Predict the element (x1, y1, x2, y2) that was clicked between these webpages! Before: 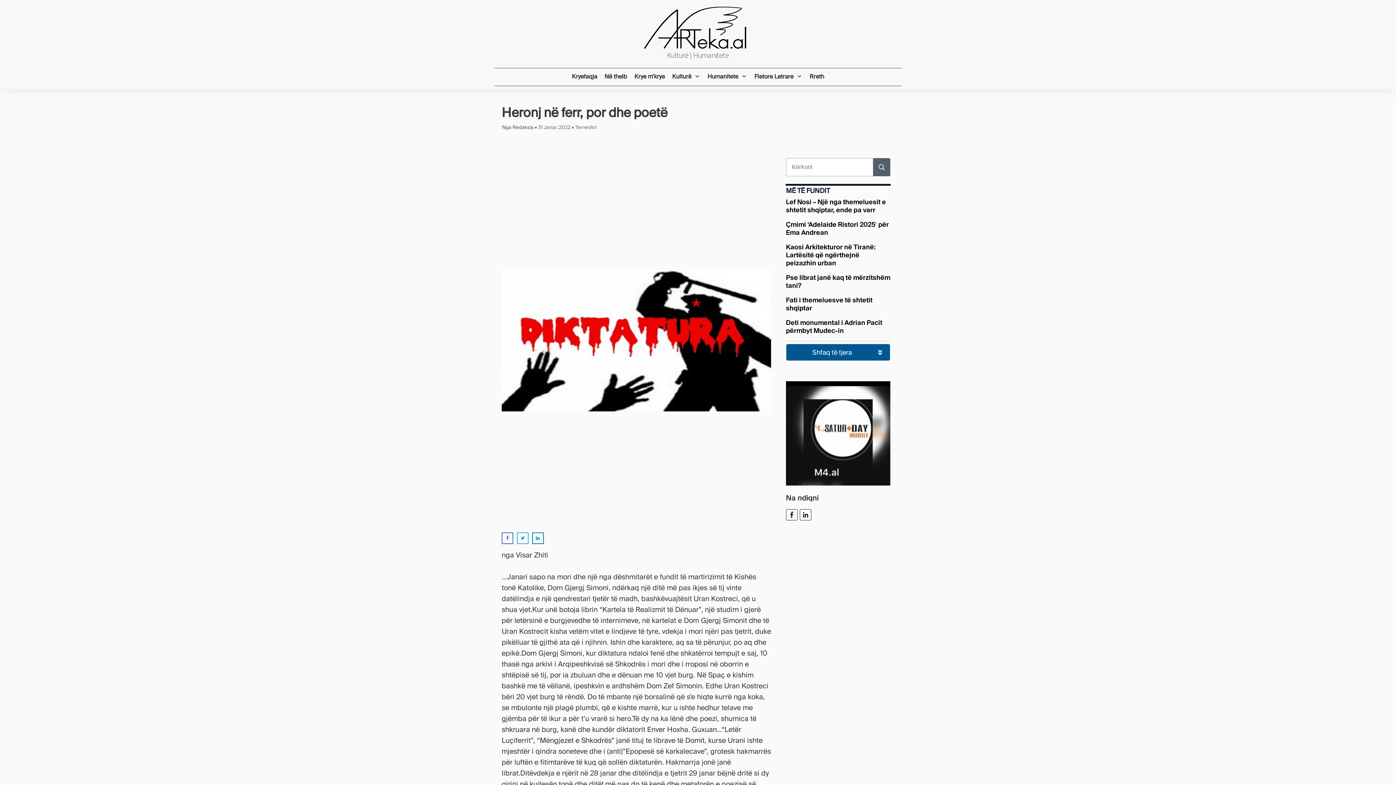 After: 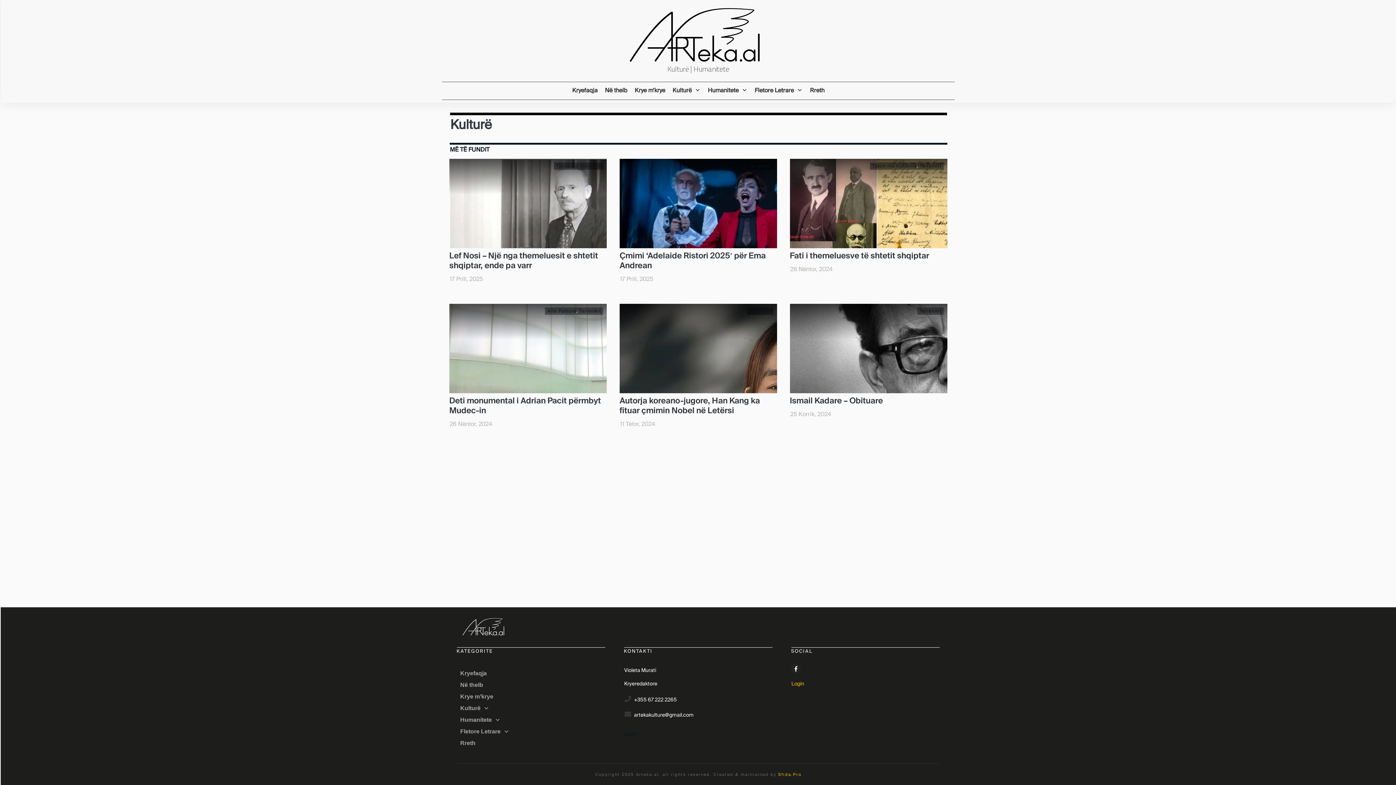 Action: label: Kulturë bbox: (672, 70, 700, 82)